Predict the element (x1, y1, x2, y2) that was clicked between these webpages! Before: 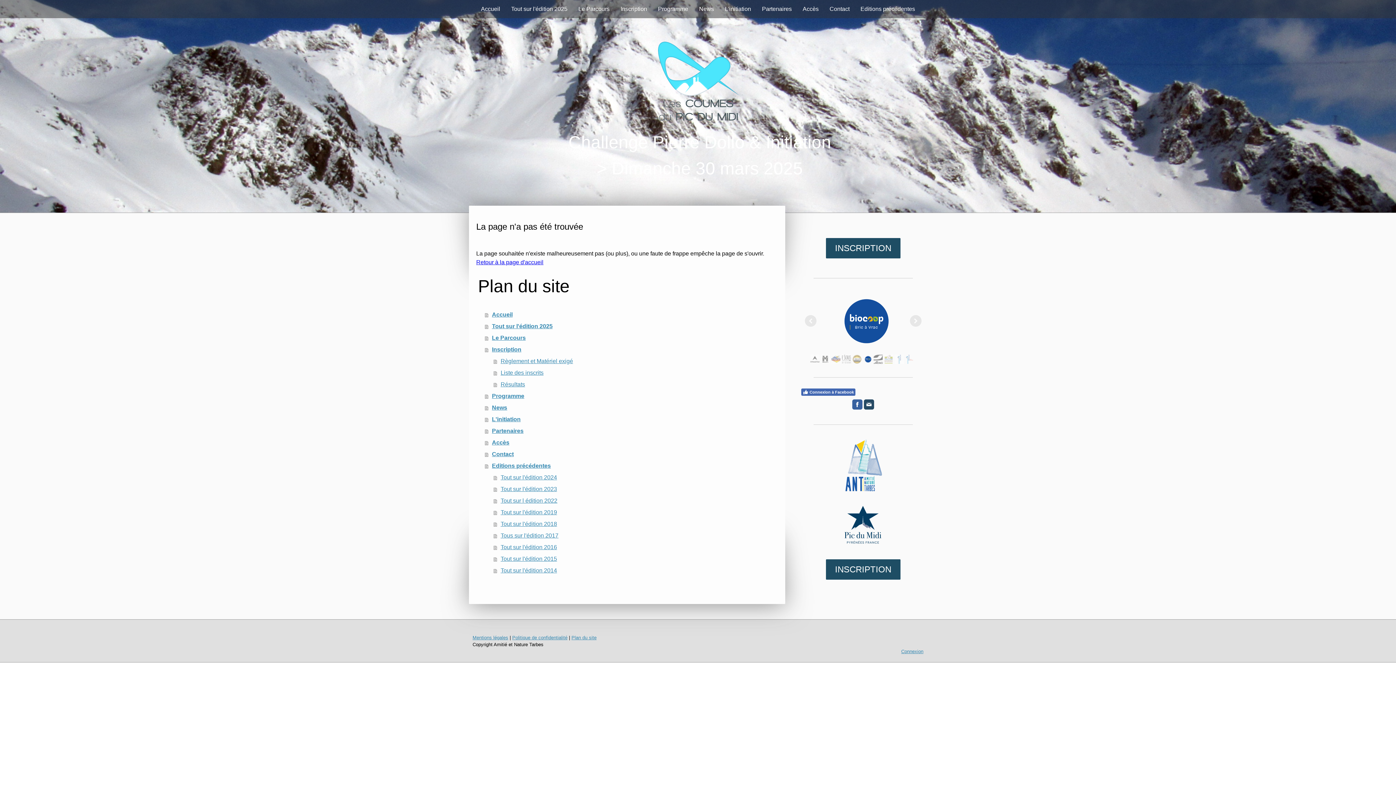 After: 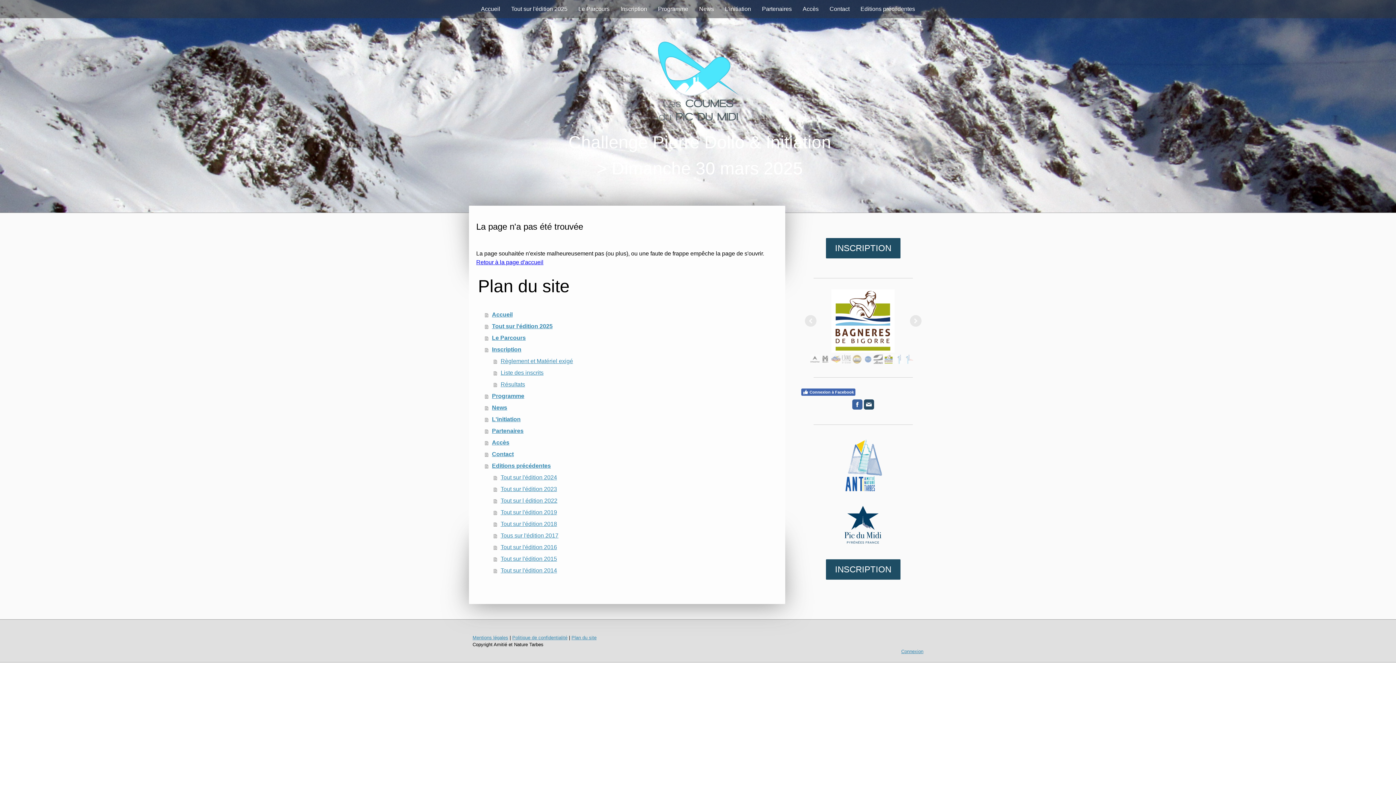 Action: bbox: (864, 399, 874, 409)